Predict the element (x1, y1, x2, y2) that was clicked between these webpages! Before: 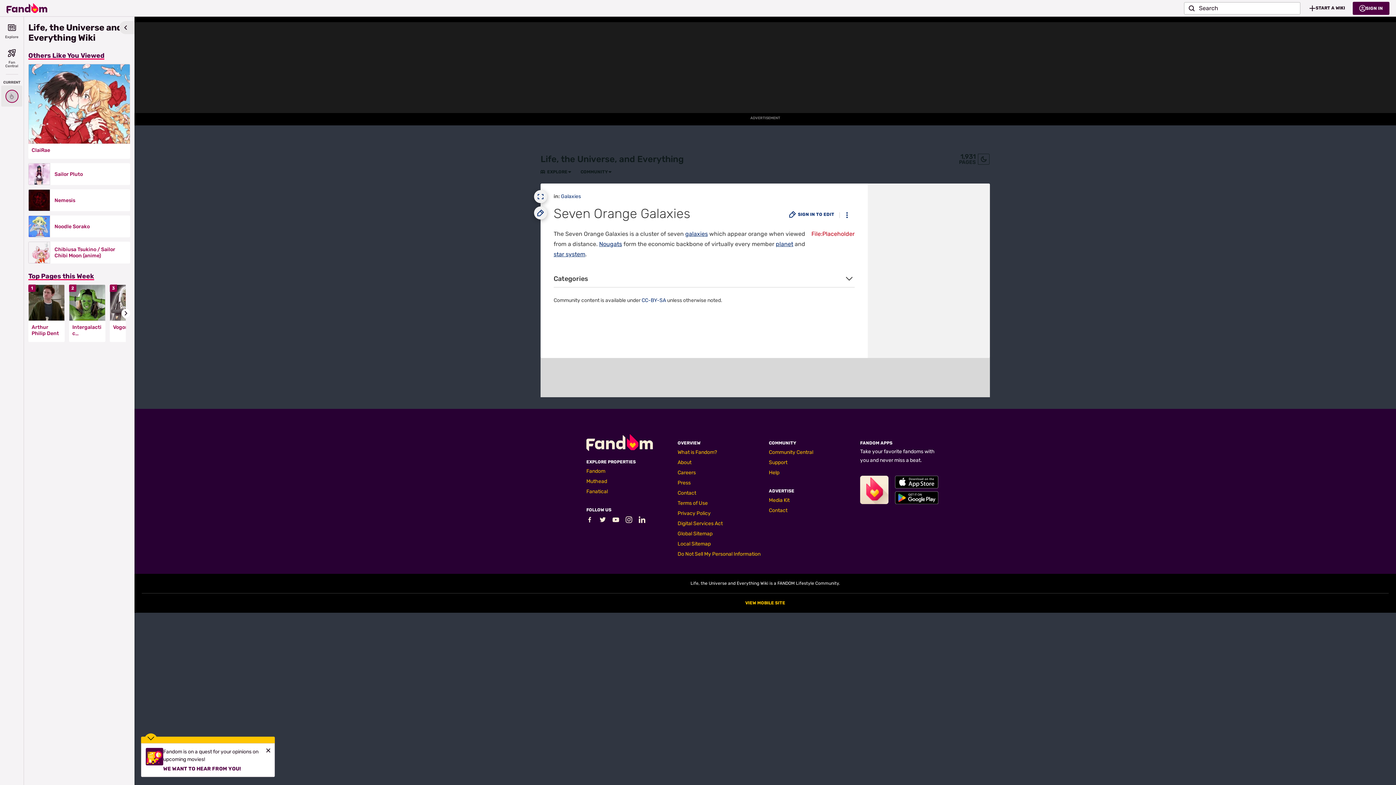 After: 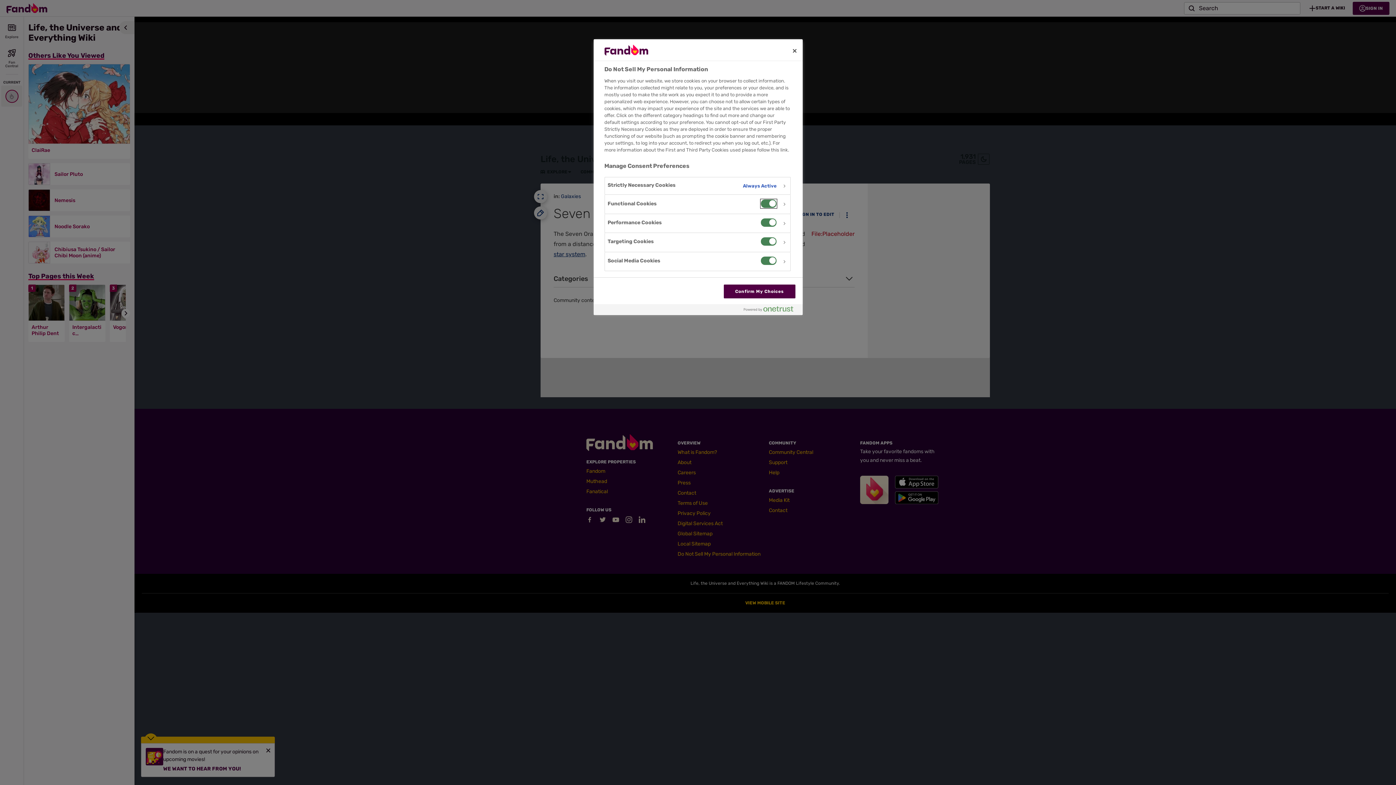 Action: bbox: (677, 551, 760, 557) label: Do Not Sell My Personal Information